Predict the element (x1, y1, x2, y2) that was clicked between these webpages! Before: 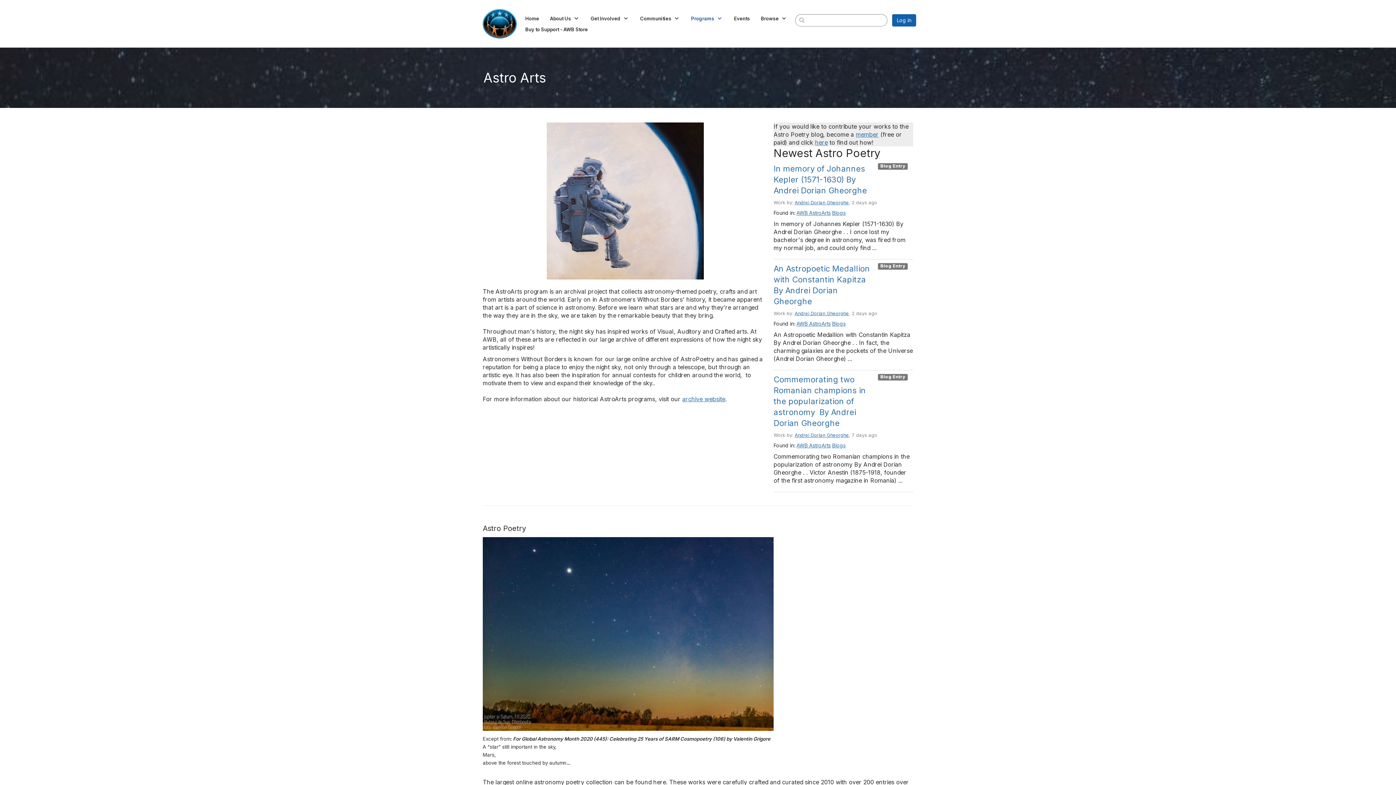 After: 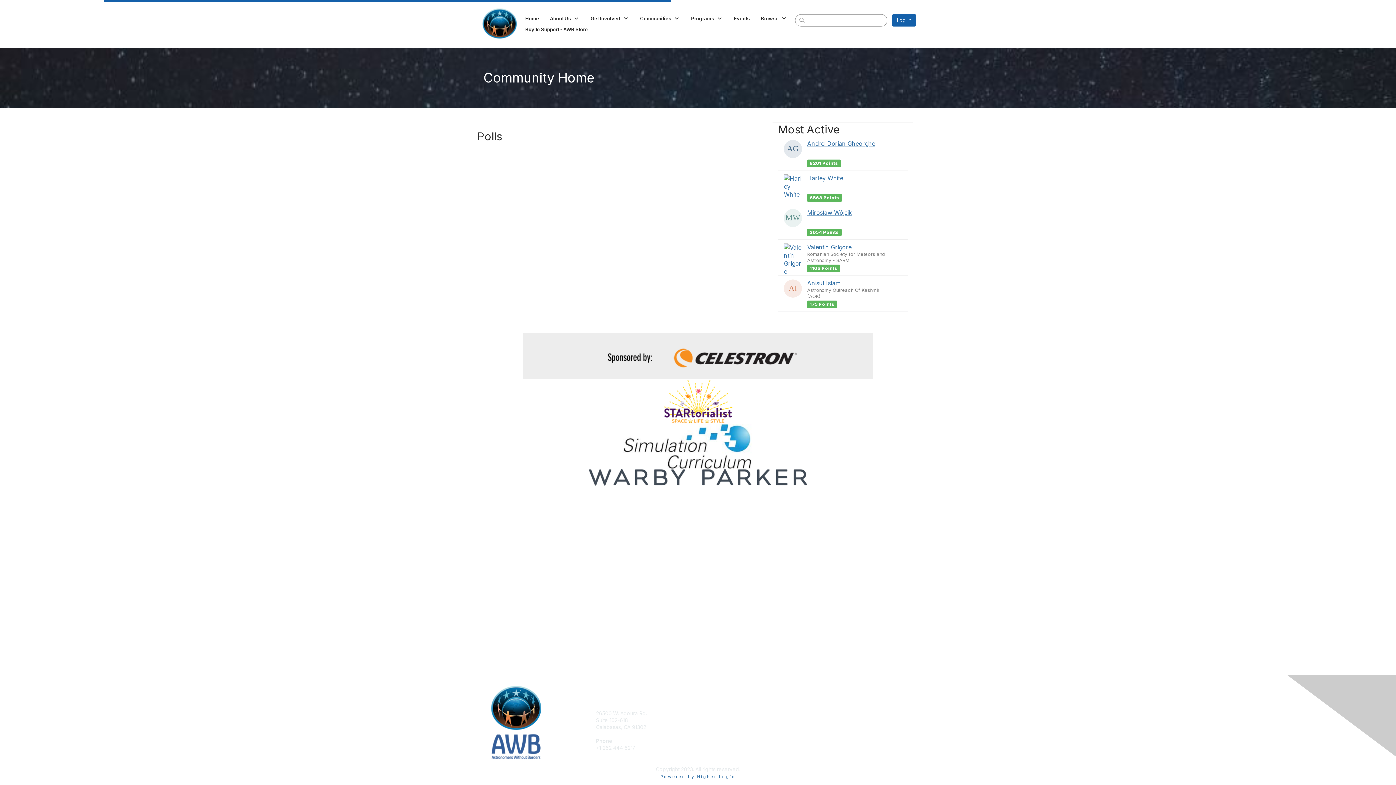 Action: label: AWB AstroArts bbox: (796, 442, 830, 448)